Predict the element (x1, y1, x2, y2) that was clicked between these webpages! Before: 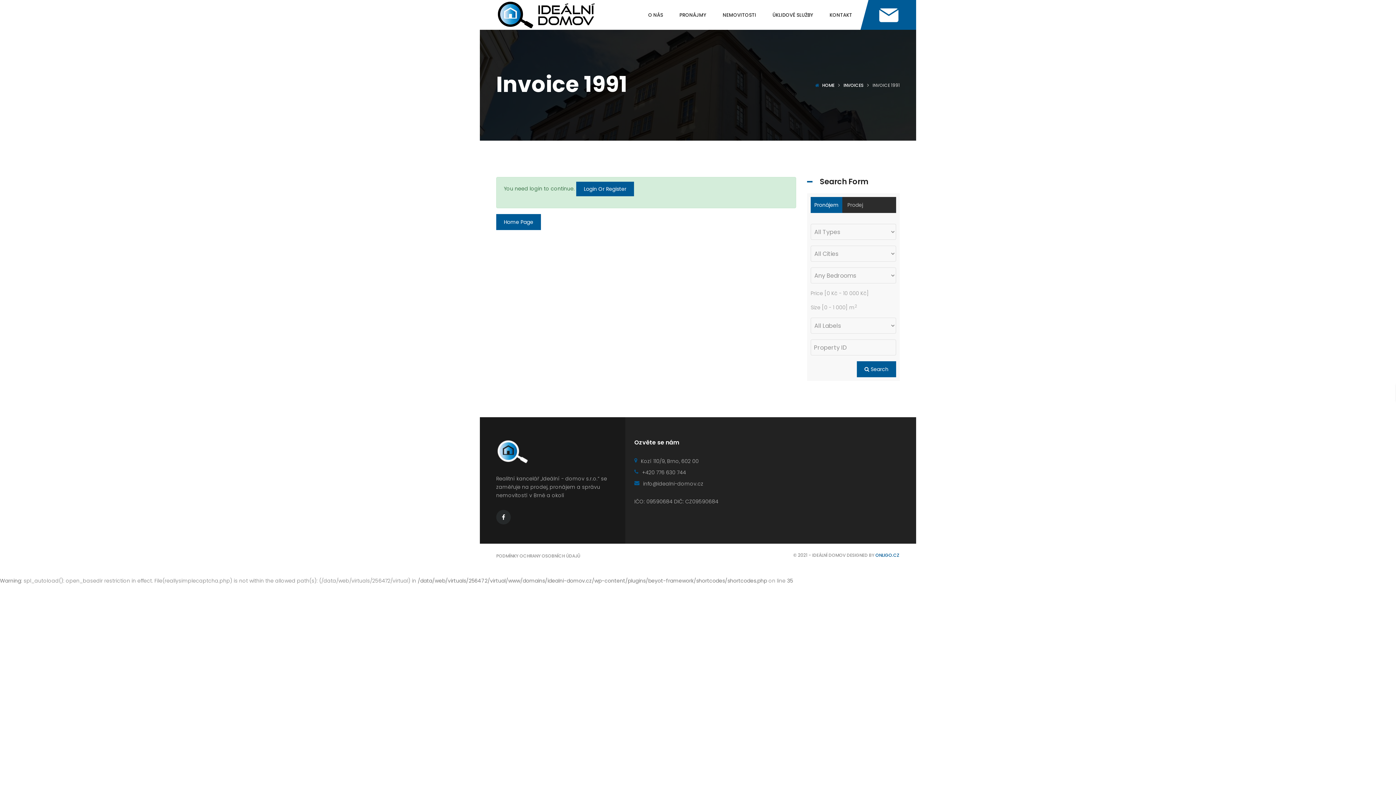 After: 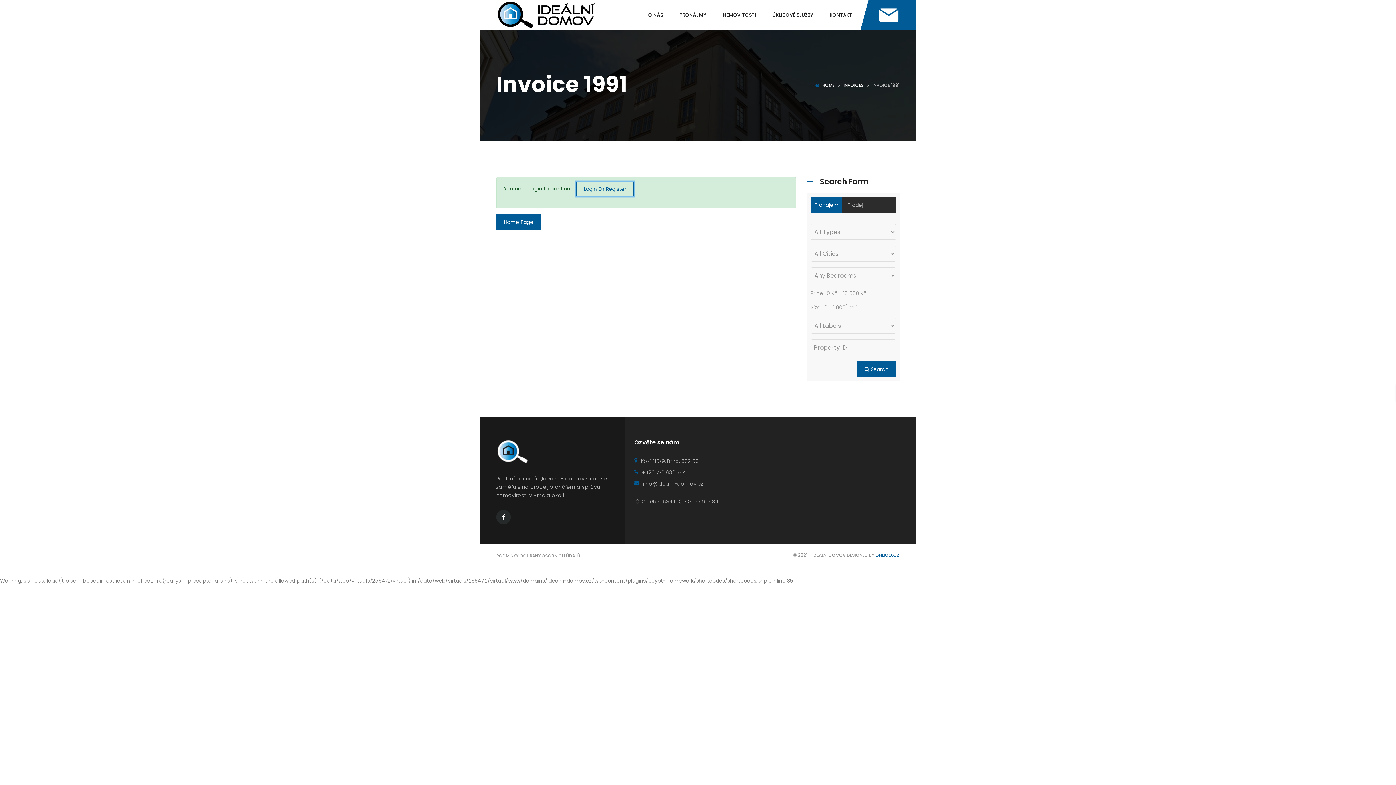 Action: label: Login Or Register bbox: (576, 181, 634, 196)